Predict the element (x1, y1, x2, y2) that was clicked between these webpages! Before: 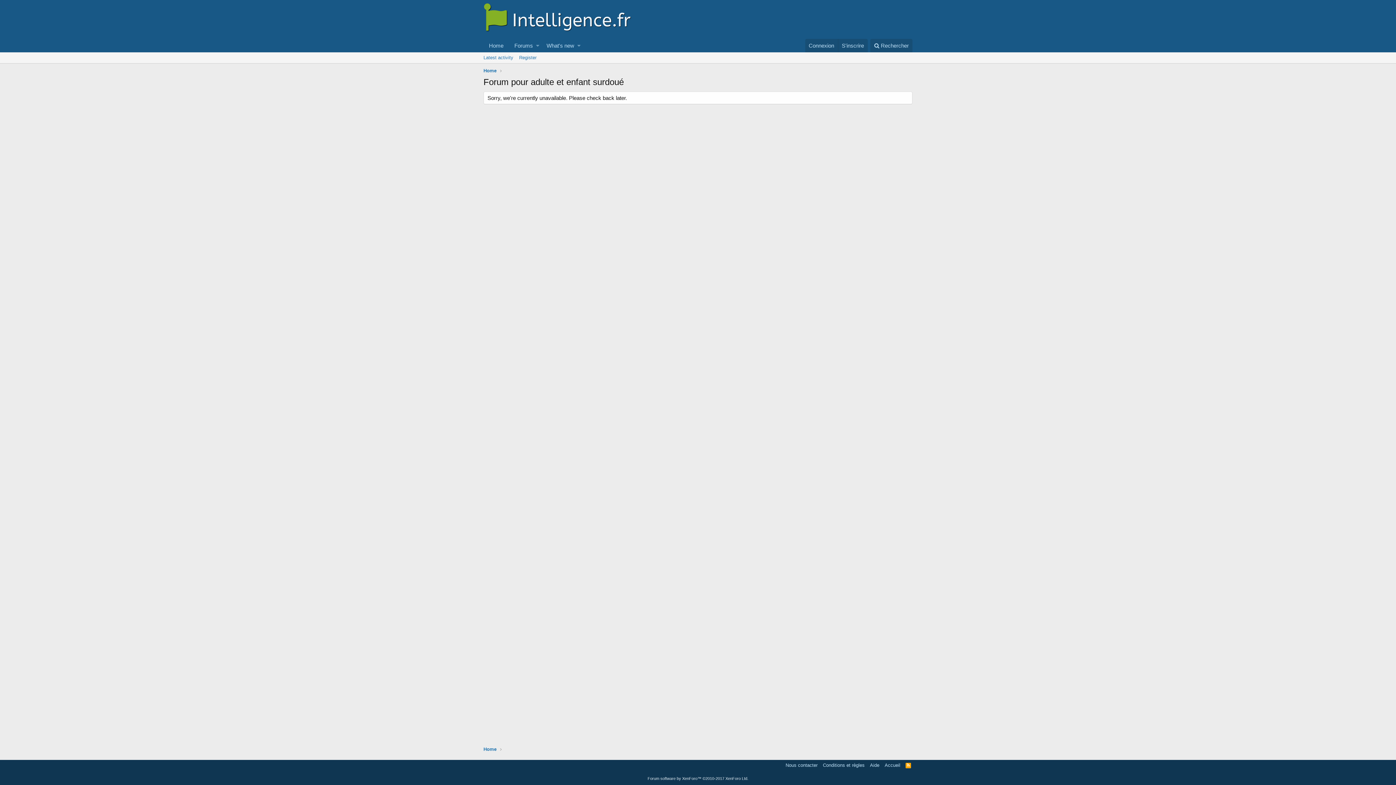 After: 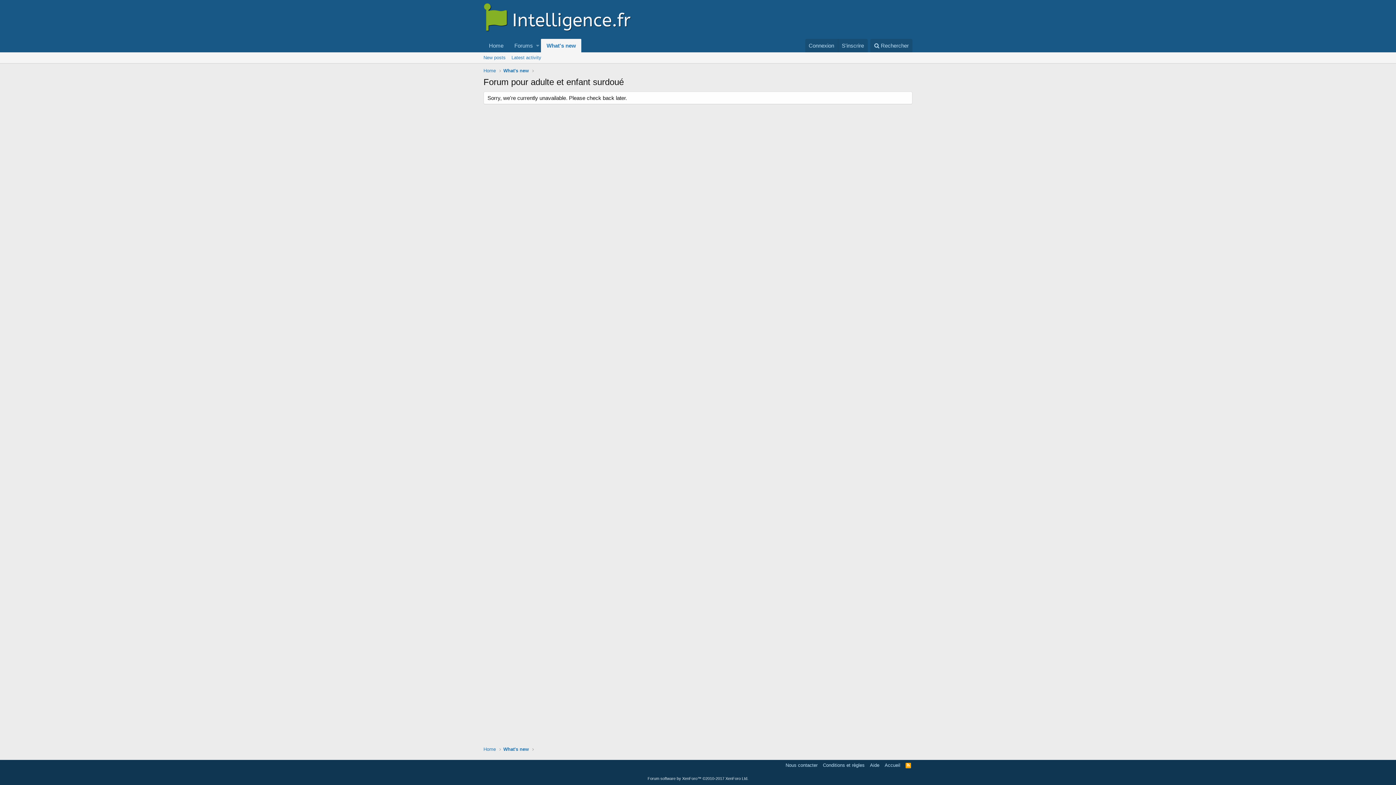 Action: bbox: (480, 52, 516, 63) label: Latest activity